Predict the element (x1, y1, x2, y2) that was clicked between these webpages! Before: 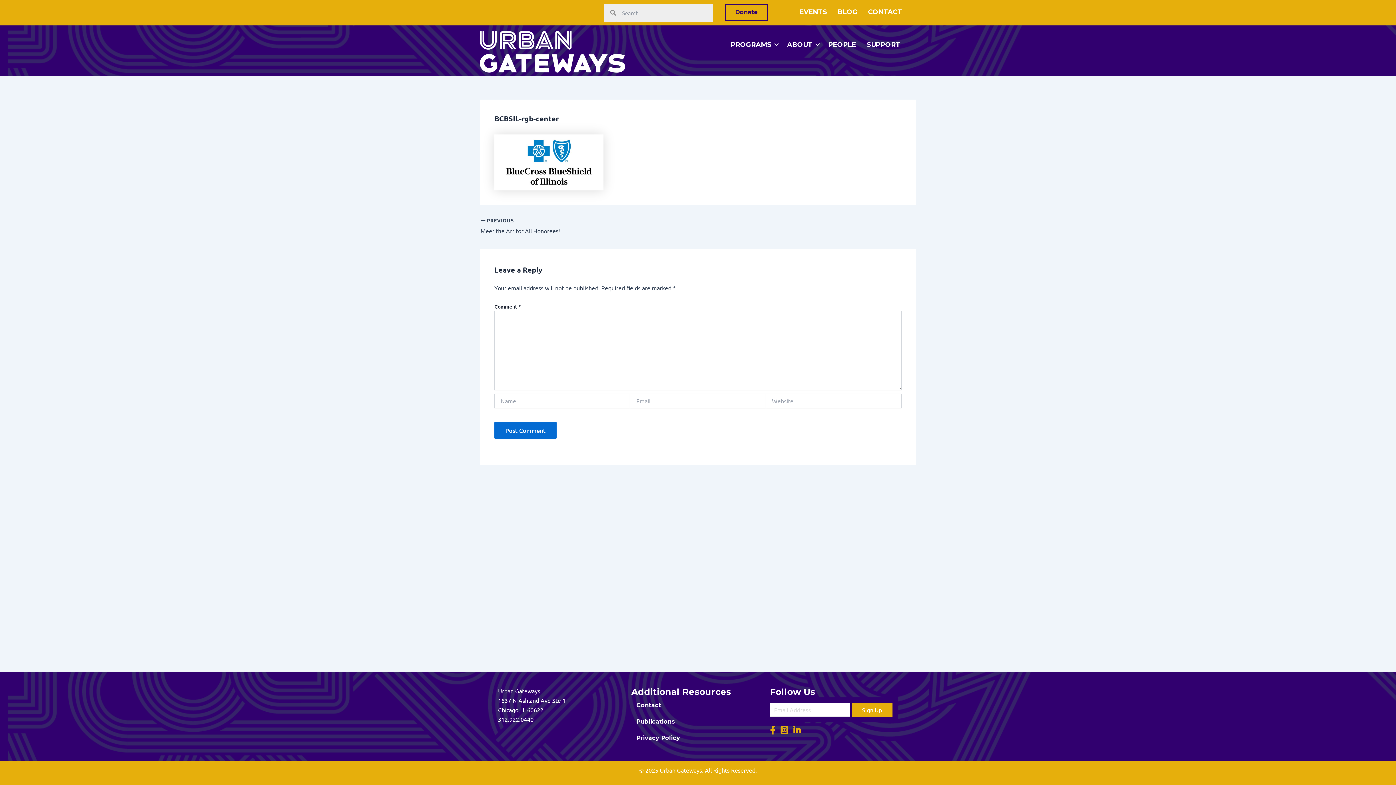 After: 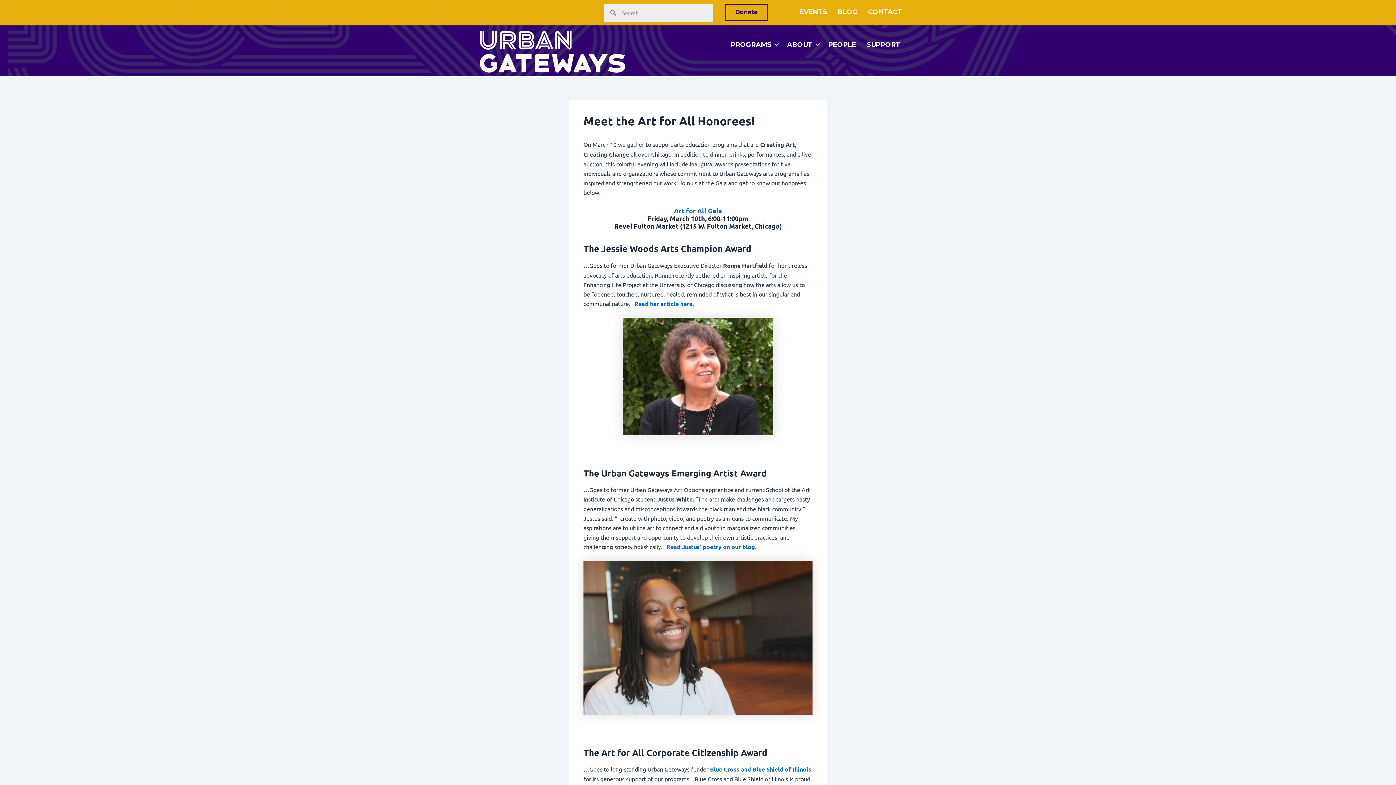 Action: bbox: (480, 217, 655, 235) label:  PREVIOUS

Meet the Art for All Honorees!